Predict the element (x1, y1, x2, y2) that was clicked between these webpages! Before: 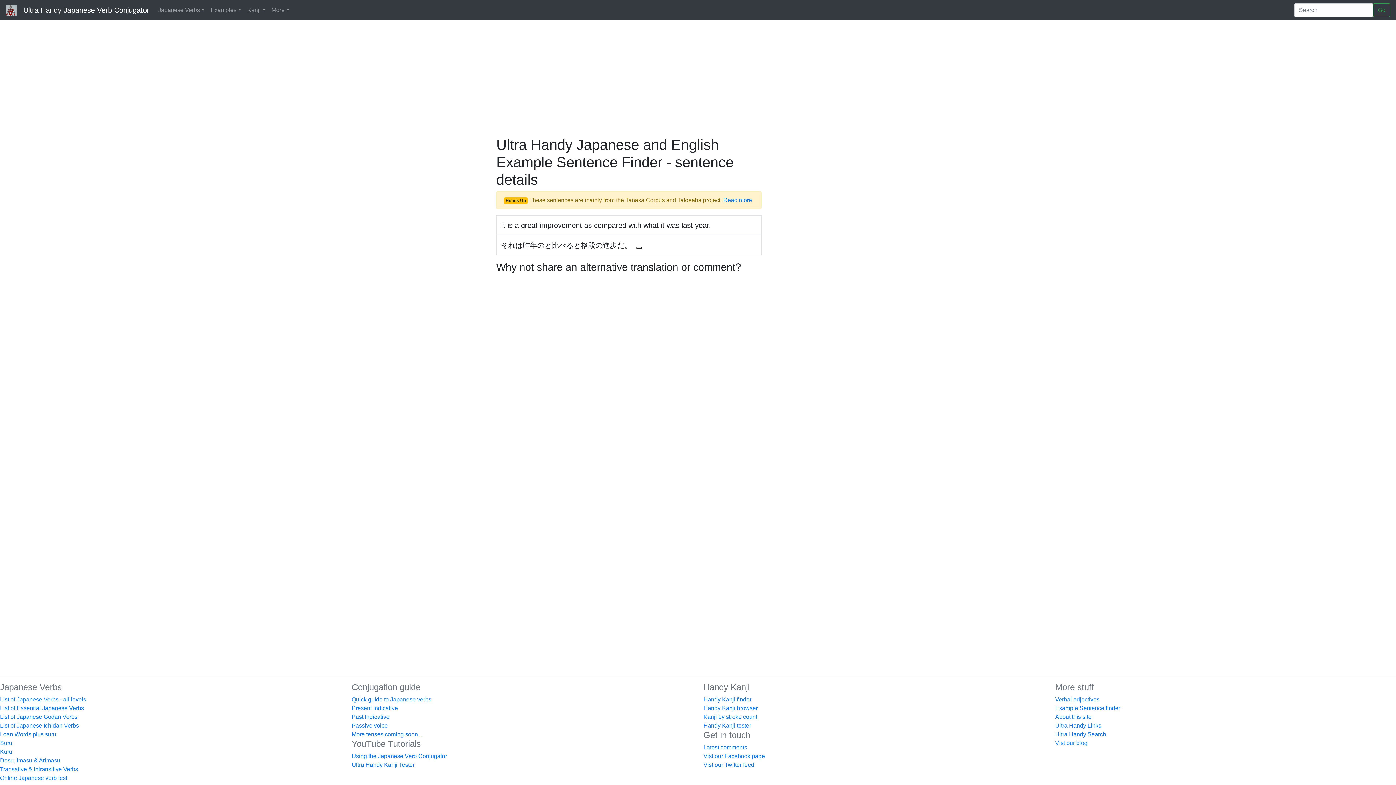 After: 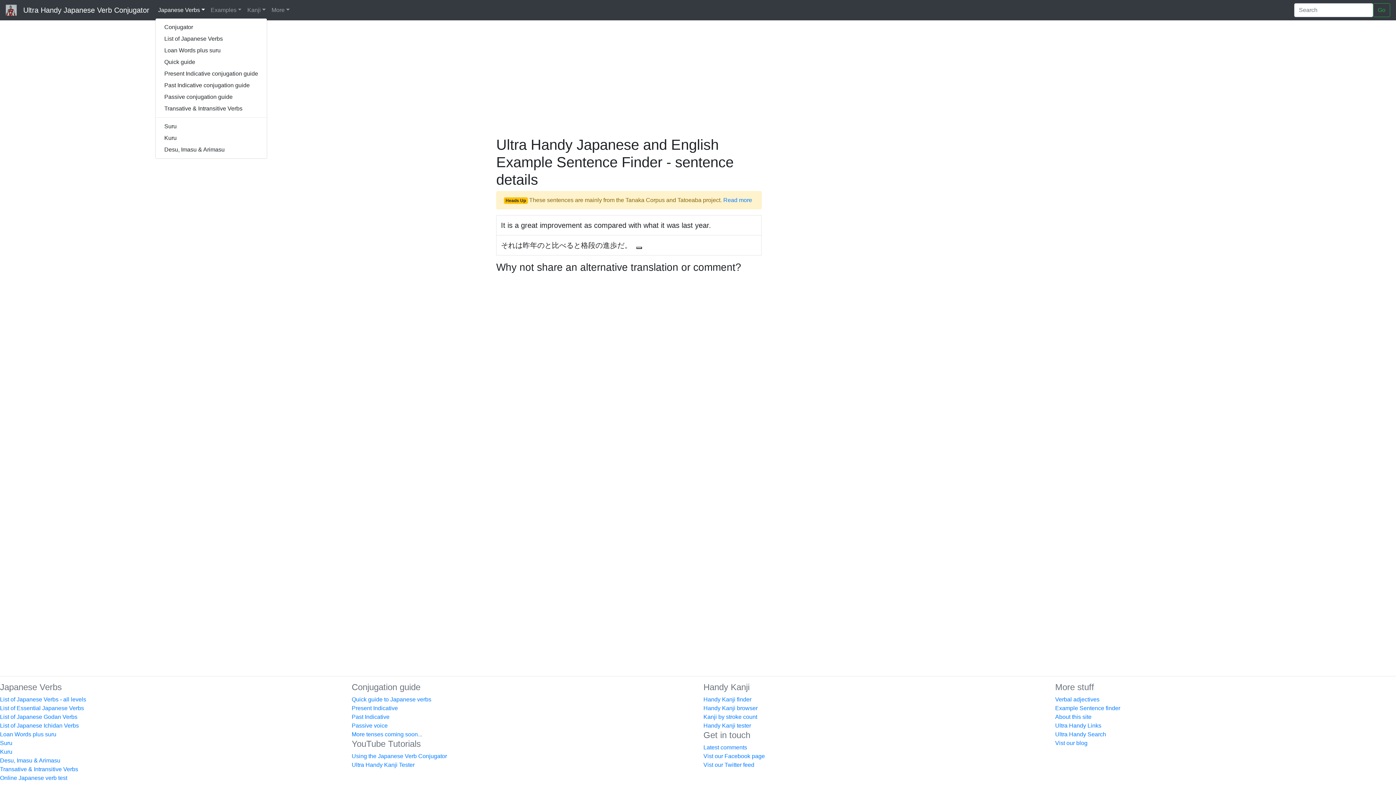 Action: bbox: (155, 2, 207, 17) label: Japanese Verbs